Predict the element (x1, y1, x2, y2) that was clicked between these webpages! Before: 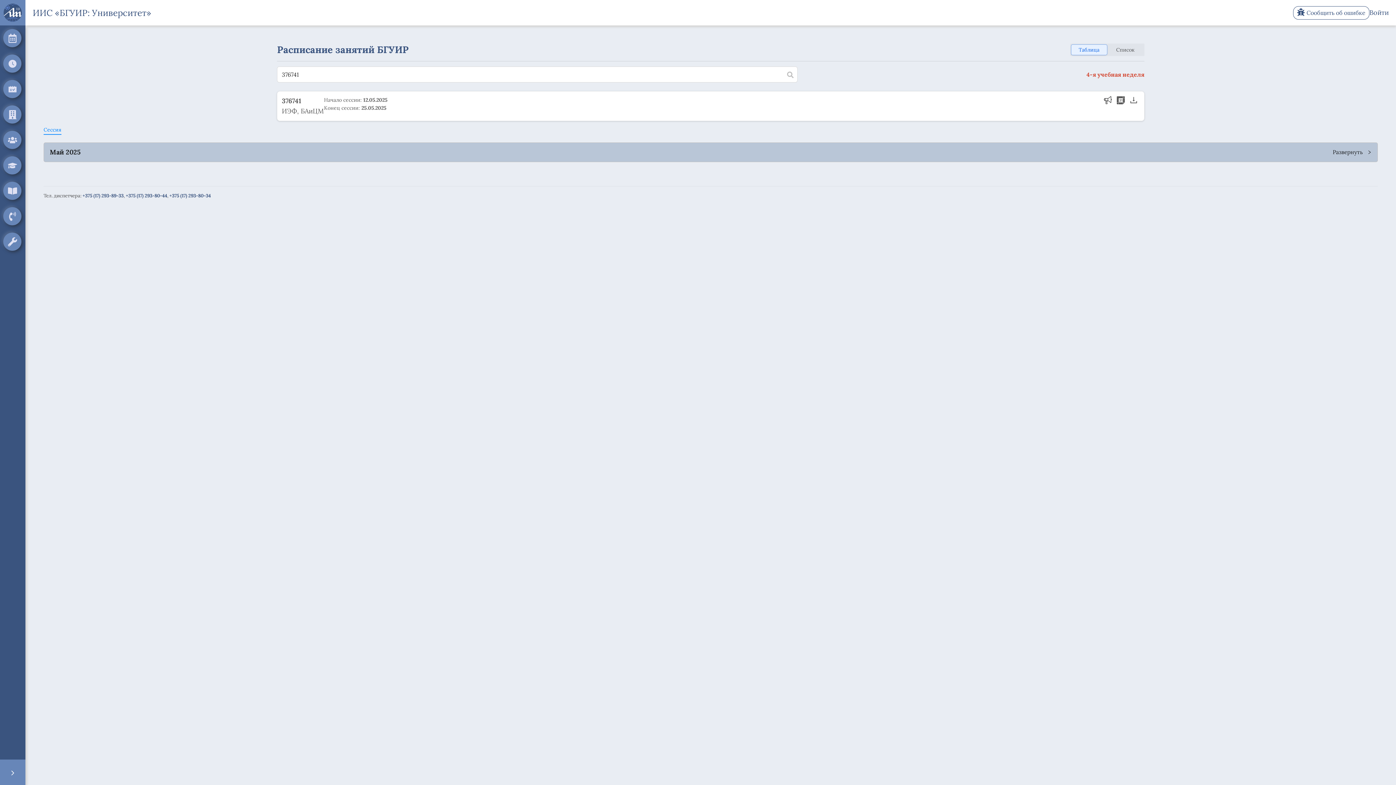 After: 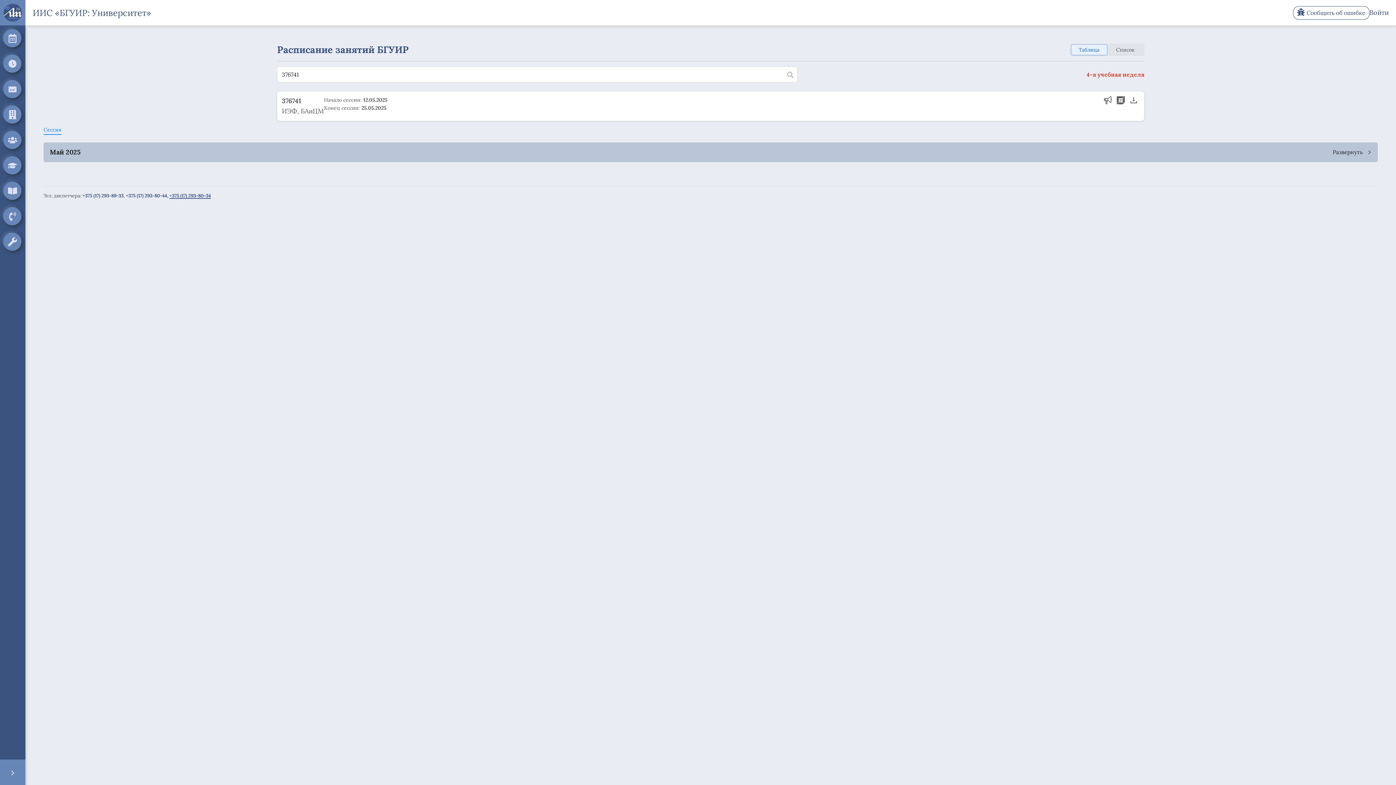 Action: label: +375 (17) 293-80-34 bbox: (169, 192, 210, 198)